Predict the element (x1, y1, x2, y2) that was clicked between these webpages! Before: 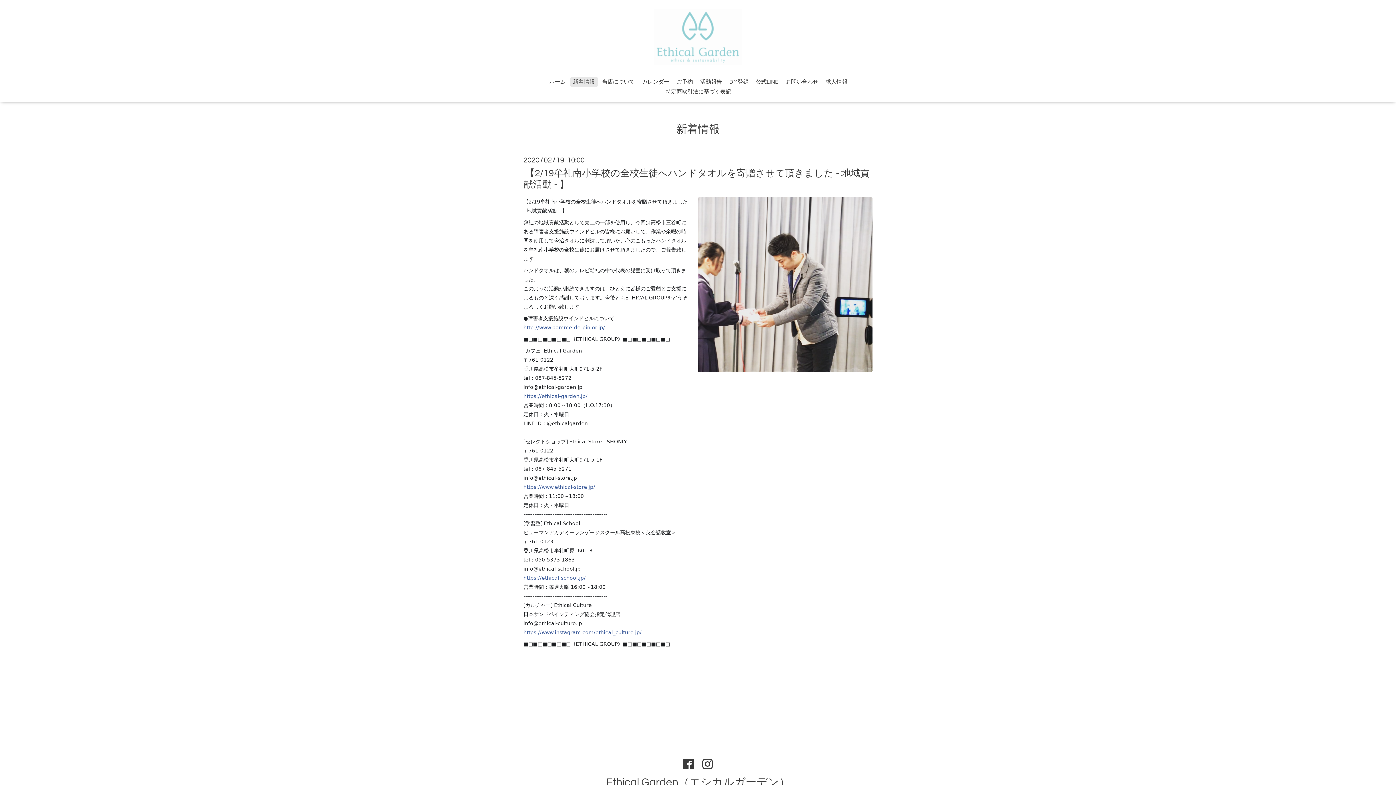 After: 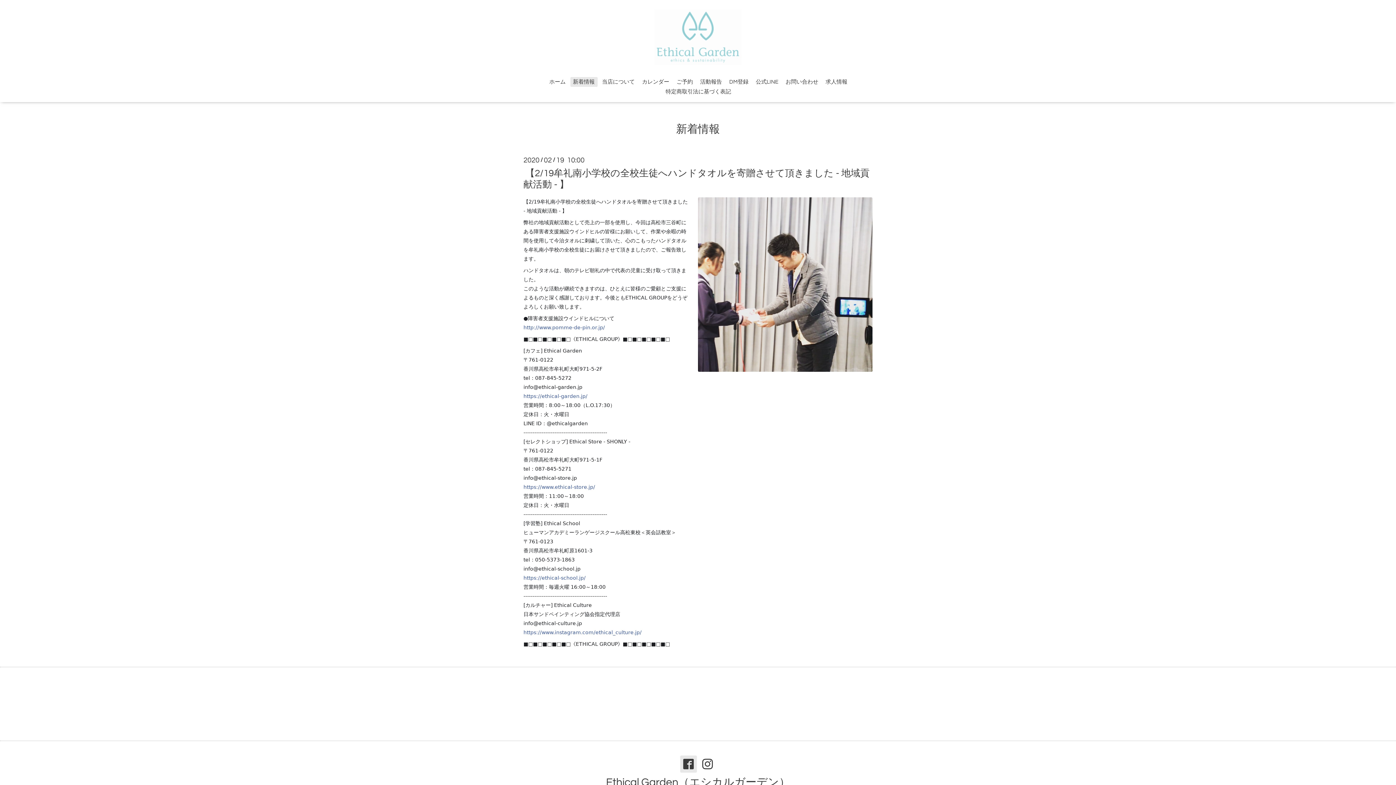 Action: bbox: (680, 756, 697, 772)